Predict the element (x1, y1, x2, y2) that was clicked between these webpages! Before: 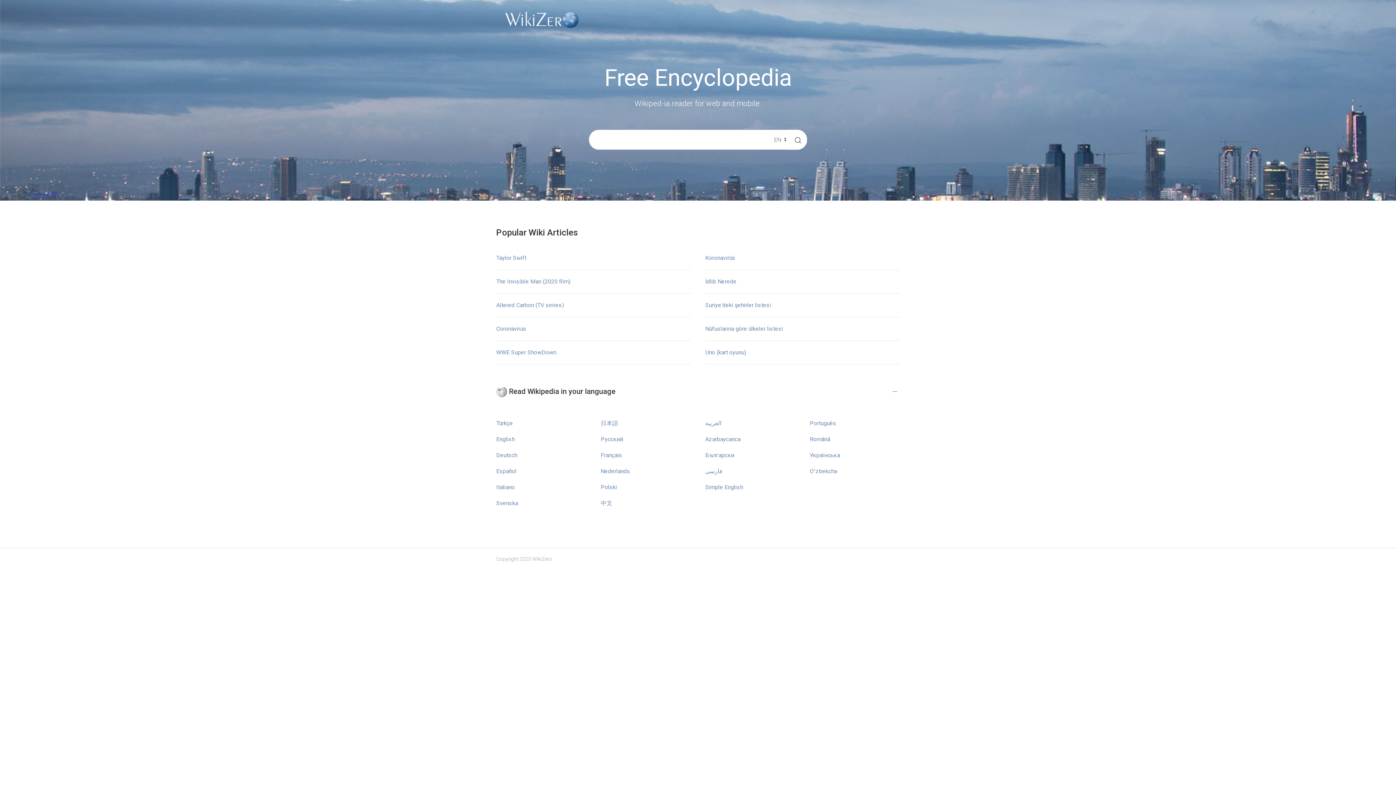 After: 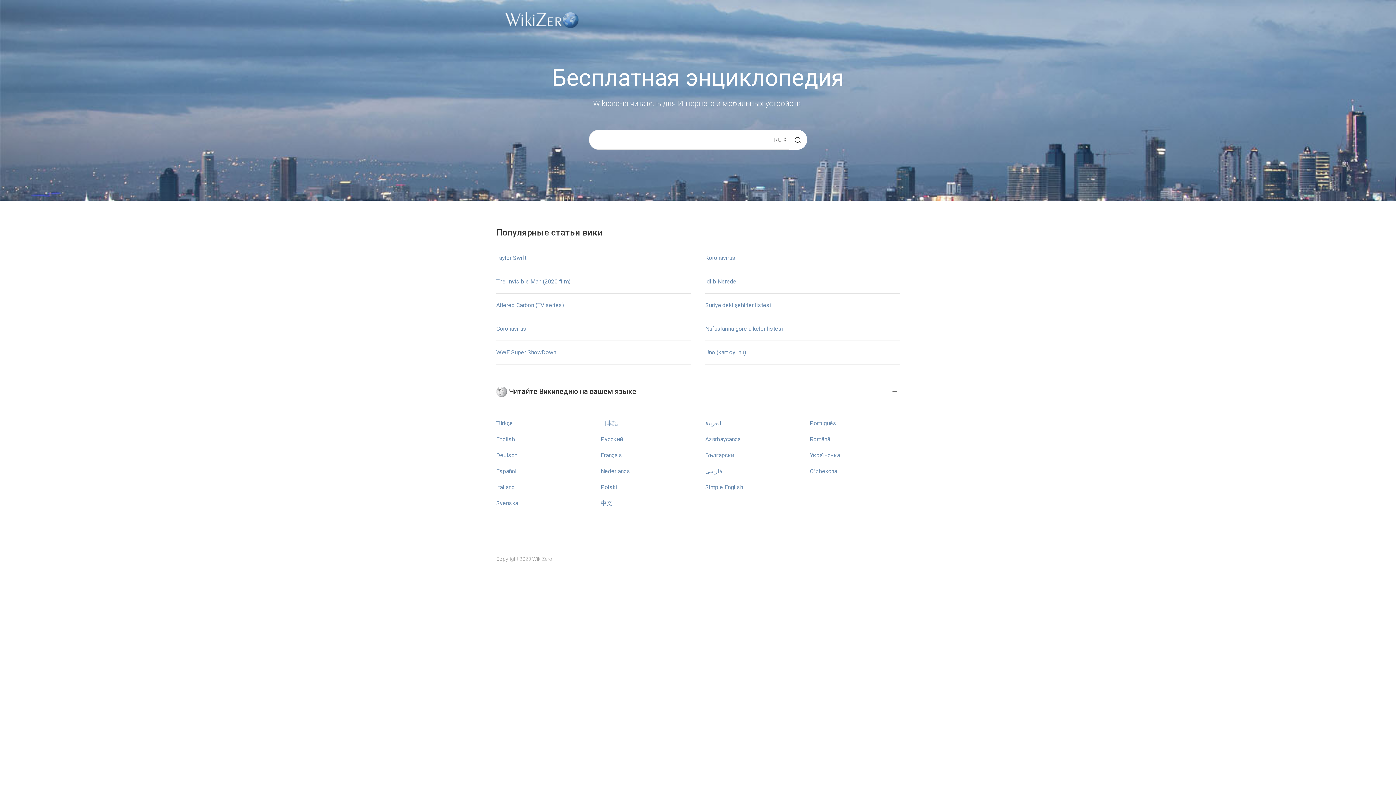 Action: bbox: (600, 435, 623, 442) label: Русский